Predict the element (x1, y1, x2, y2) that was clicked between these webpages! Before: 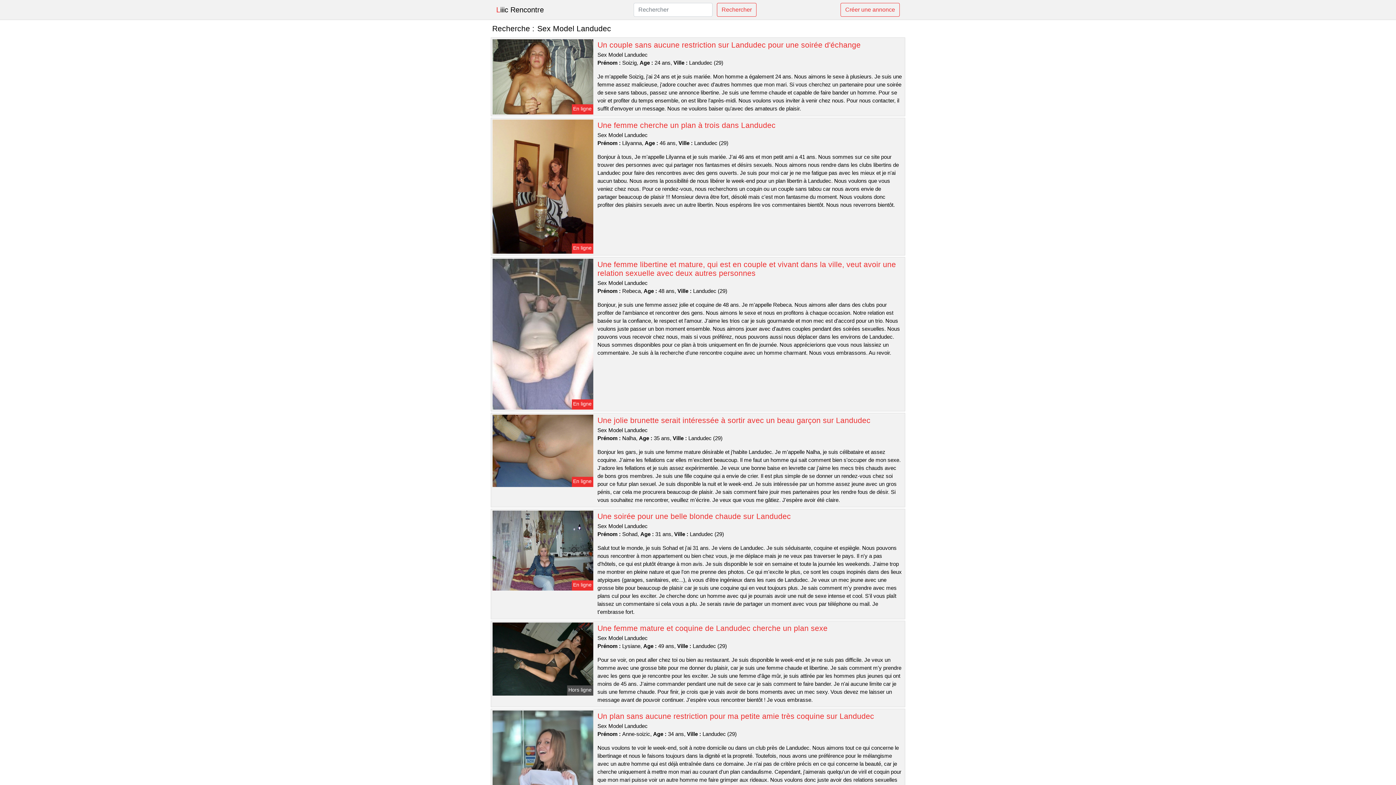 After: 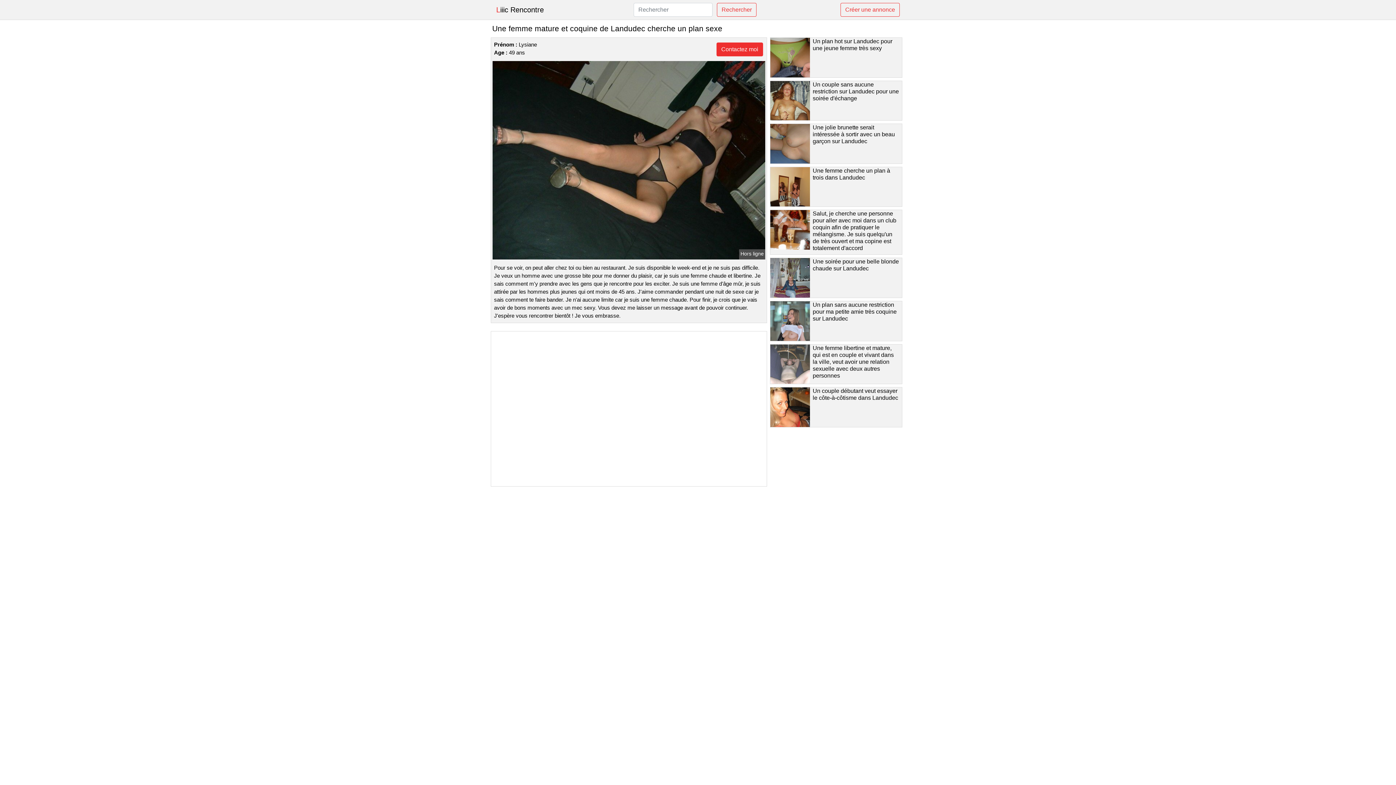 Action: label: Une femme mature et coquine de Landudec cherche un plan sexe bbox: (597, 624, 827, 632)